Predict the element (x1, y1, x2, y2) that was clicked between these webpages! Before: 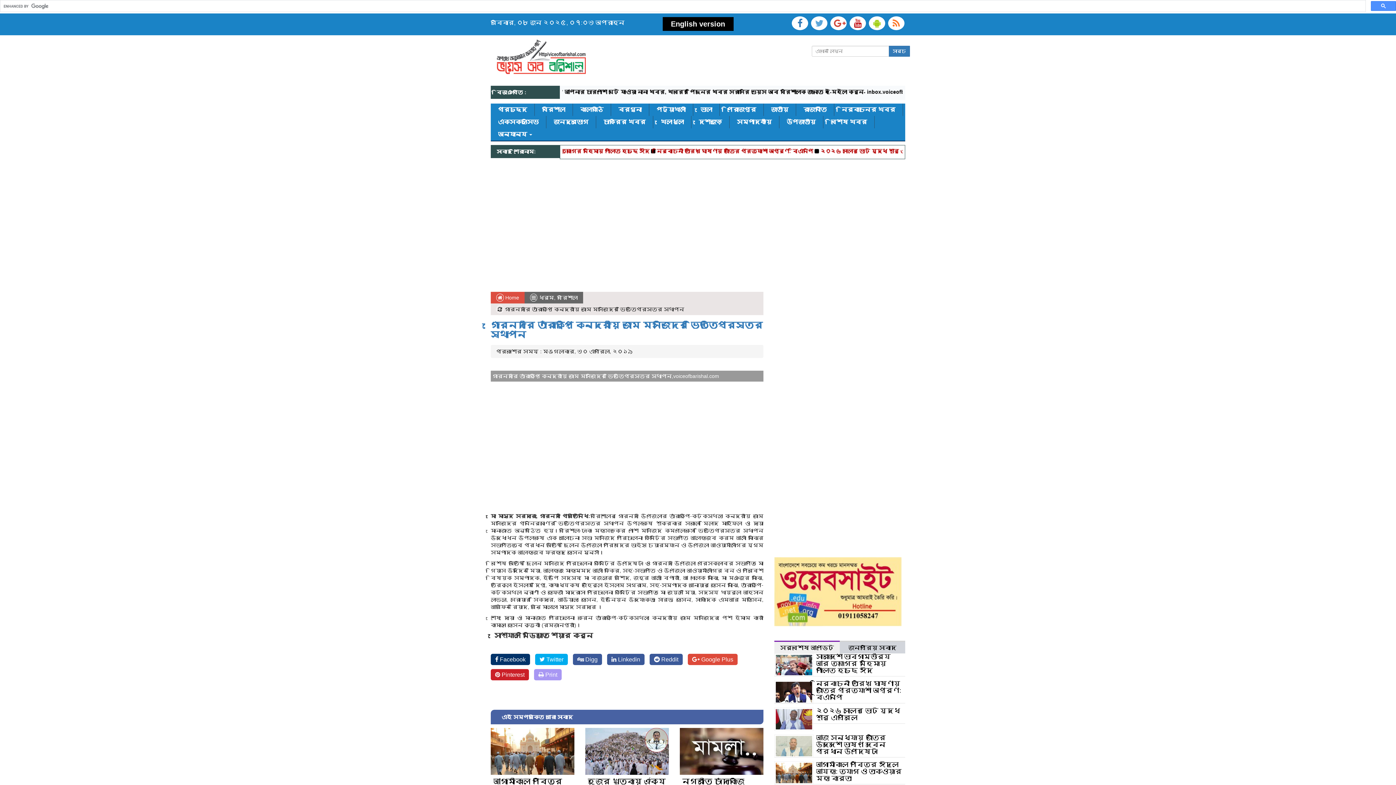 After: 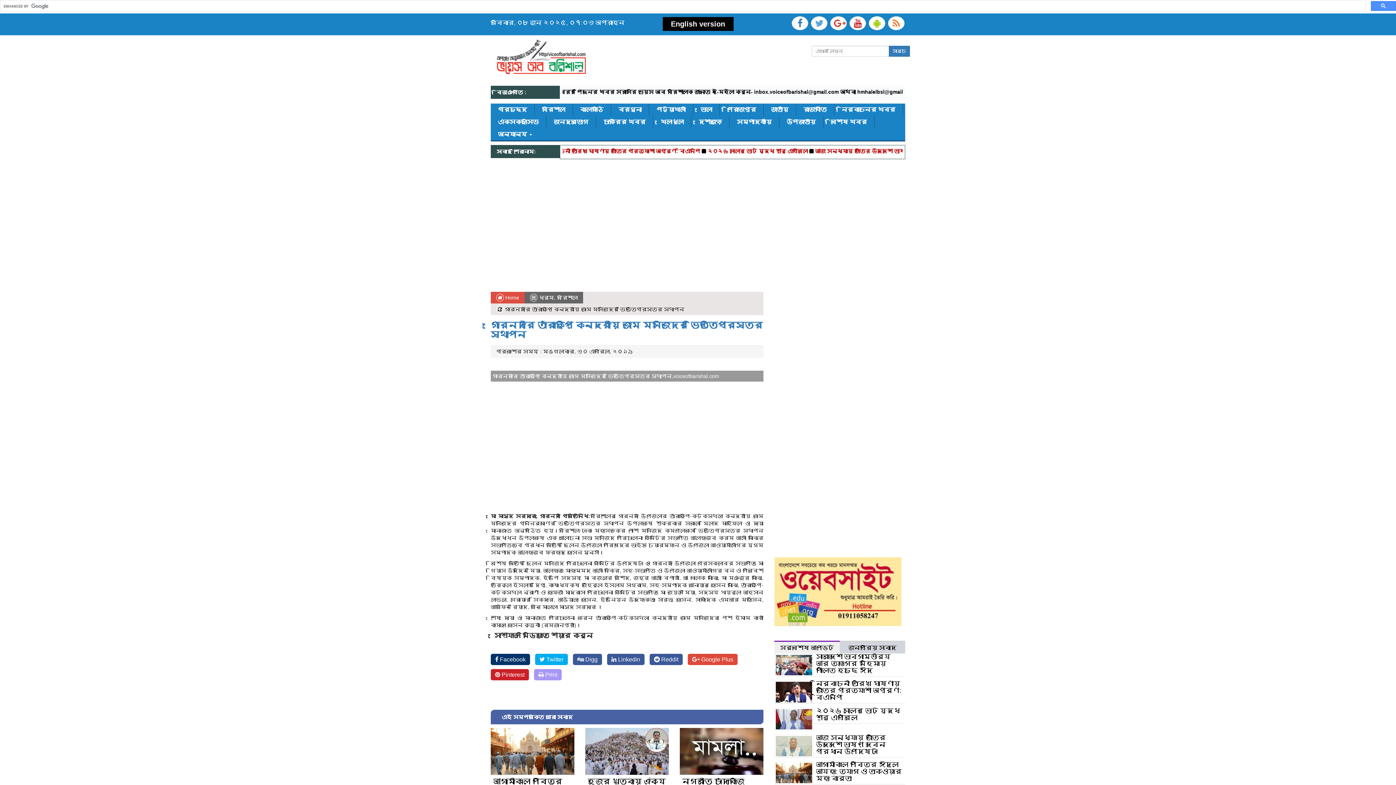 Action: bbox: (888, 16, 904, 30)